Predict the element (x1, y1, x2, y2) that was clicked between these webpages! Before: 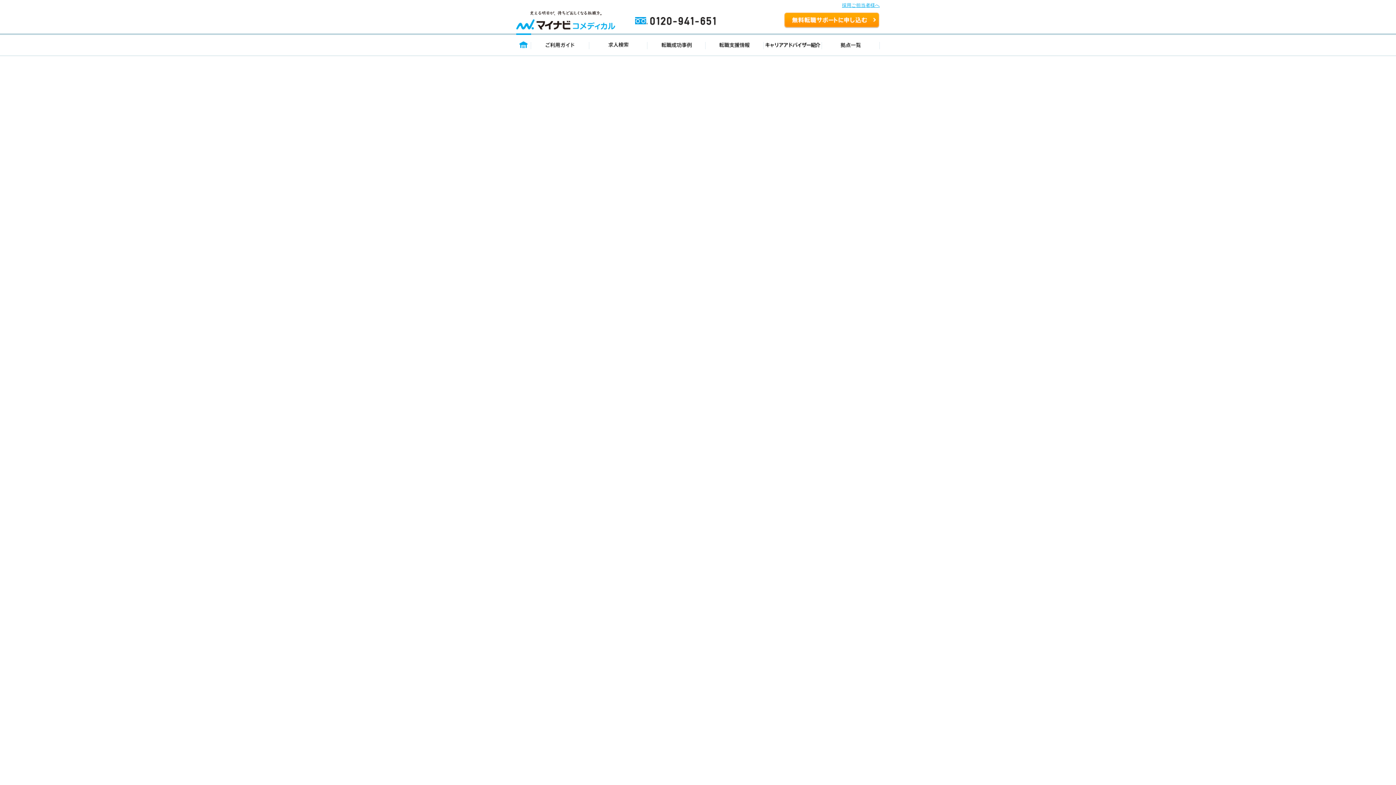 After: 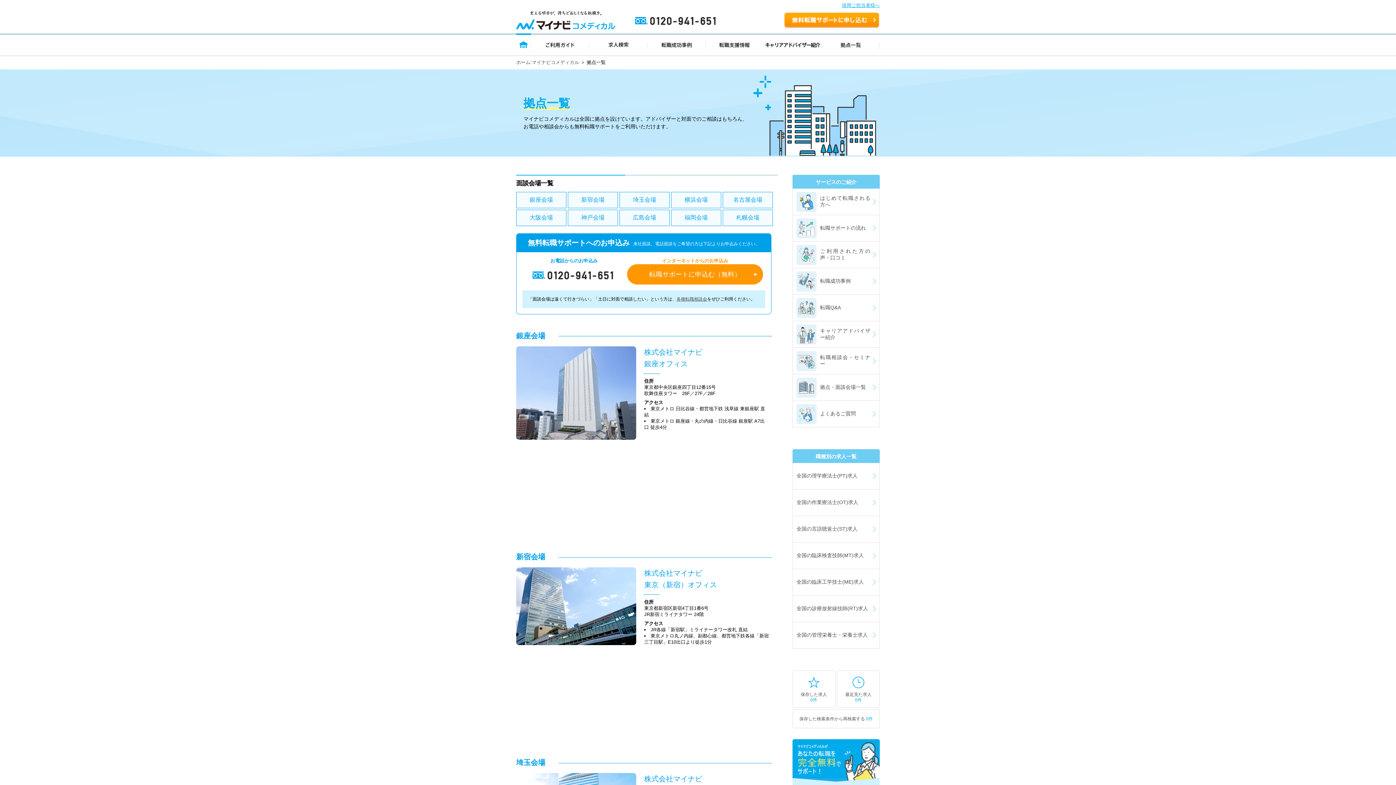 Action: label: 拠点一覧 bbox: (822, 33, 880, 55)